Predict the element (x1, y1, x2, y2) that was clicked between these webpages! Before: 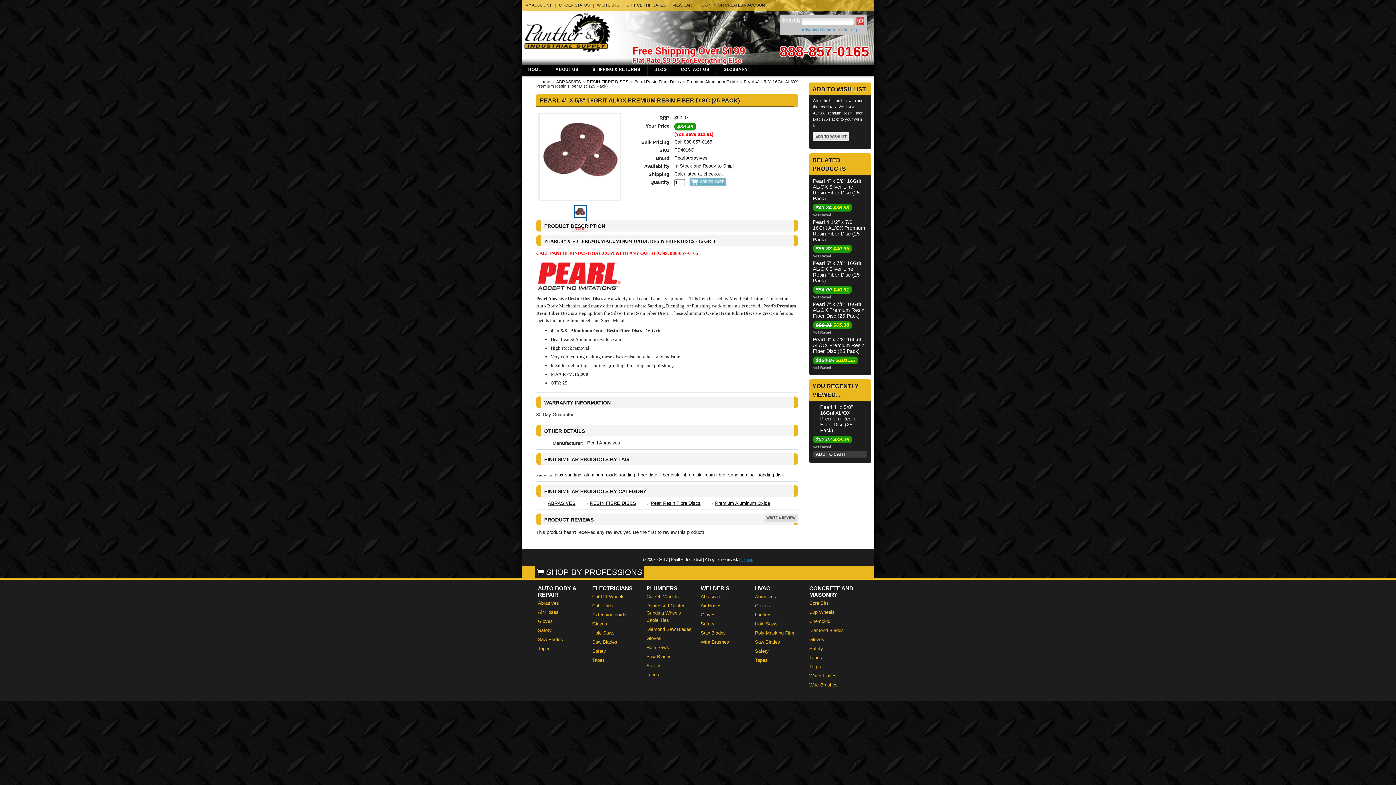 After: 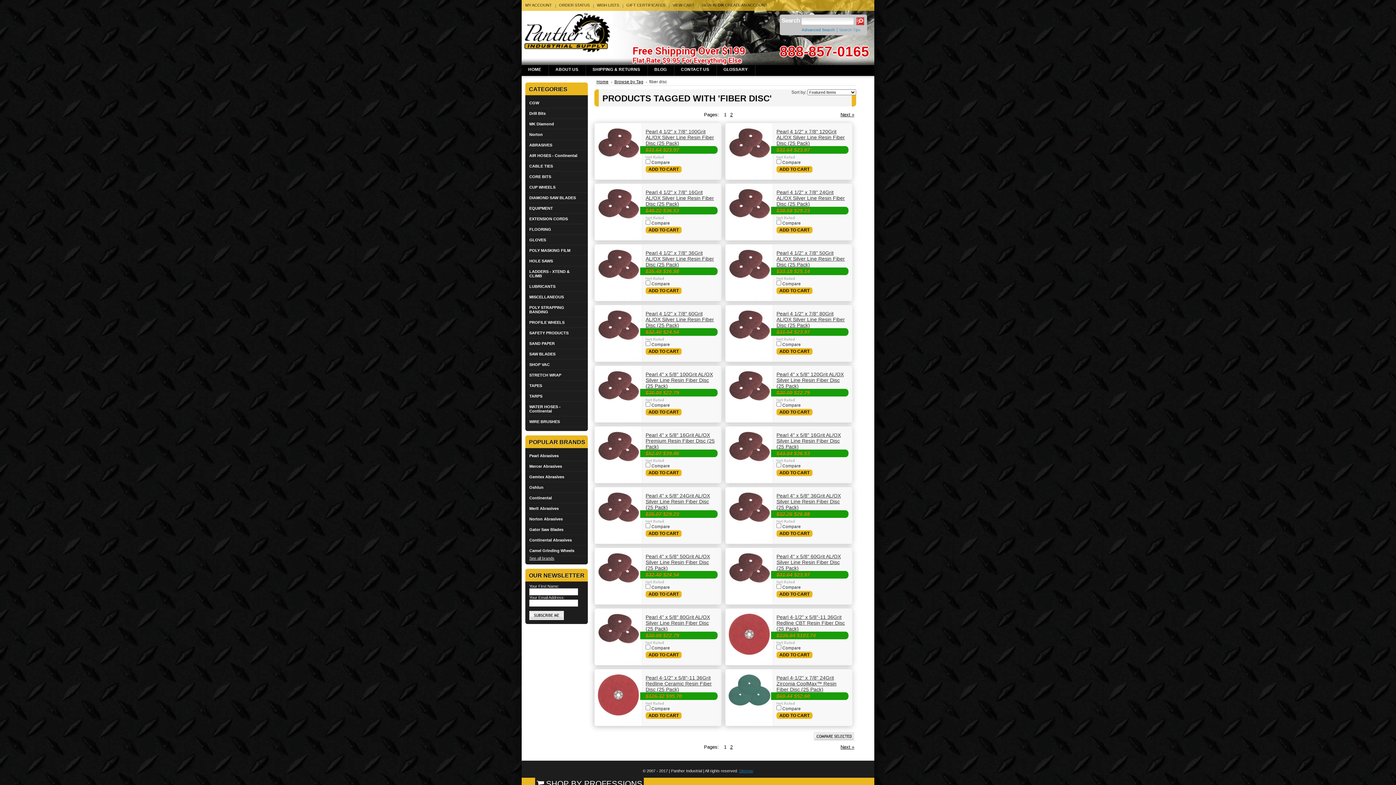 Action: label: fiber disc bbox: (638, 472, 657, 477)